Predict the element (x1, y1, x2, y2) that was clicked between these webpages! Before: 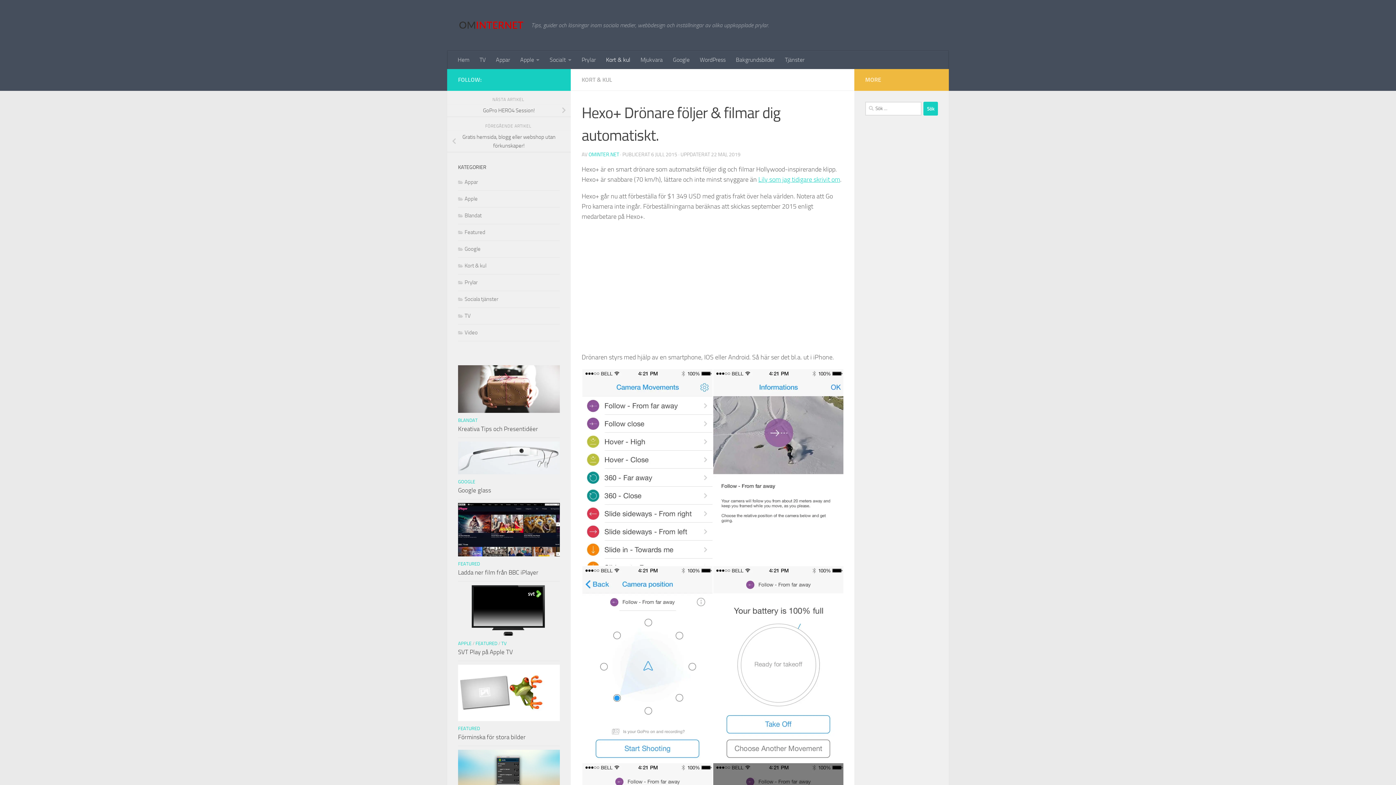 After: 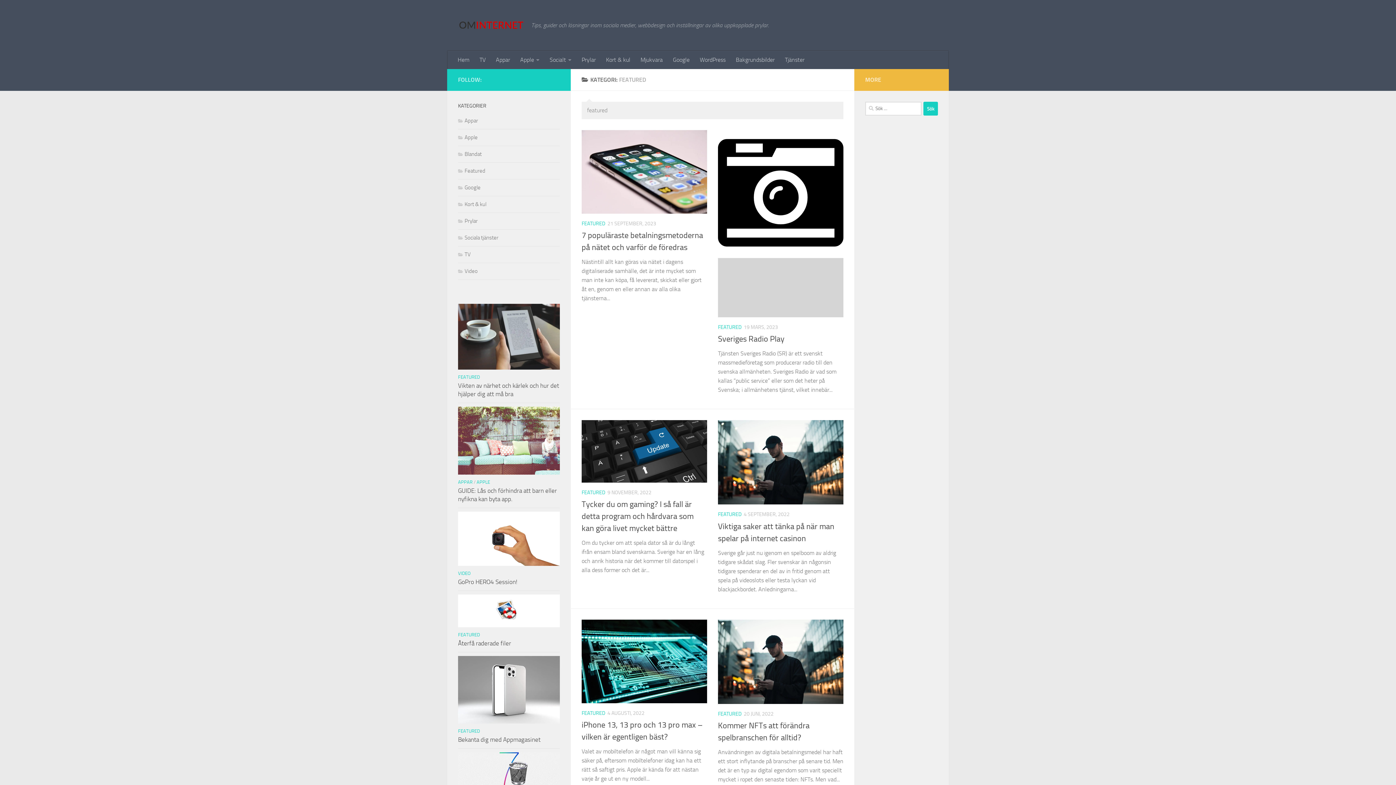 Action: bbox: (458, 726, 480, 731) label: FEATURED